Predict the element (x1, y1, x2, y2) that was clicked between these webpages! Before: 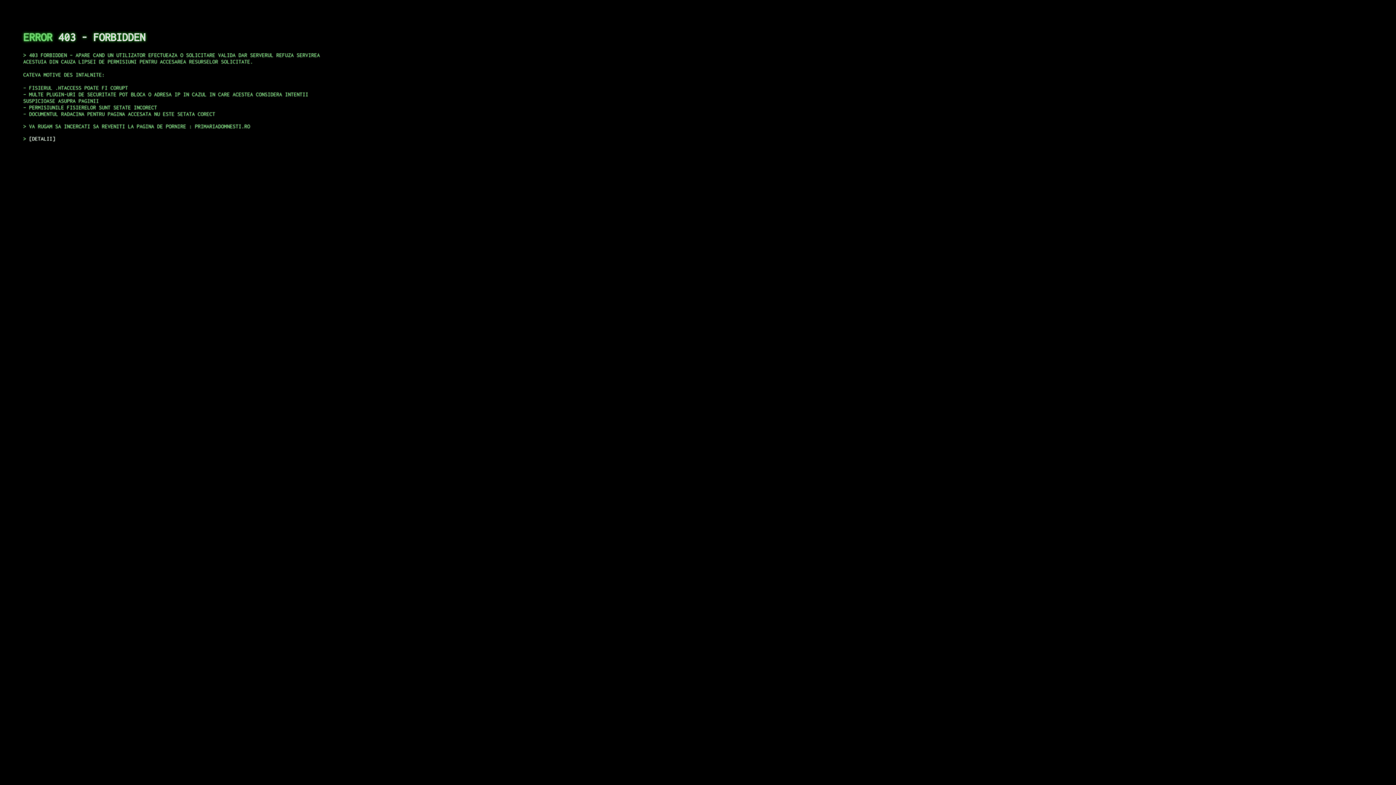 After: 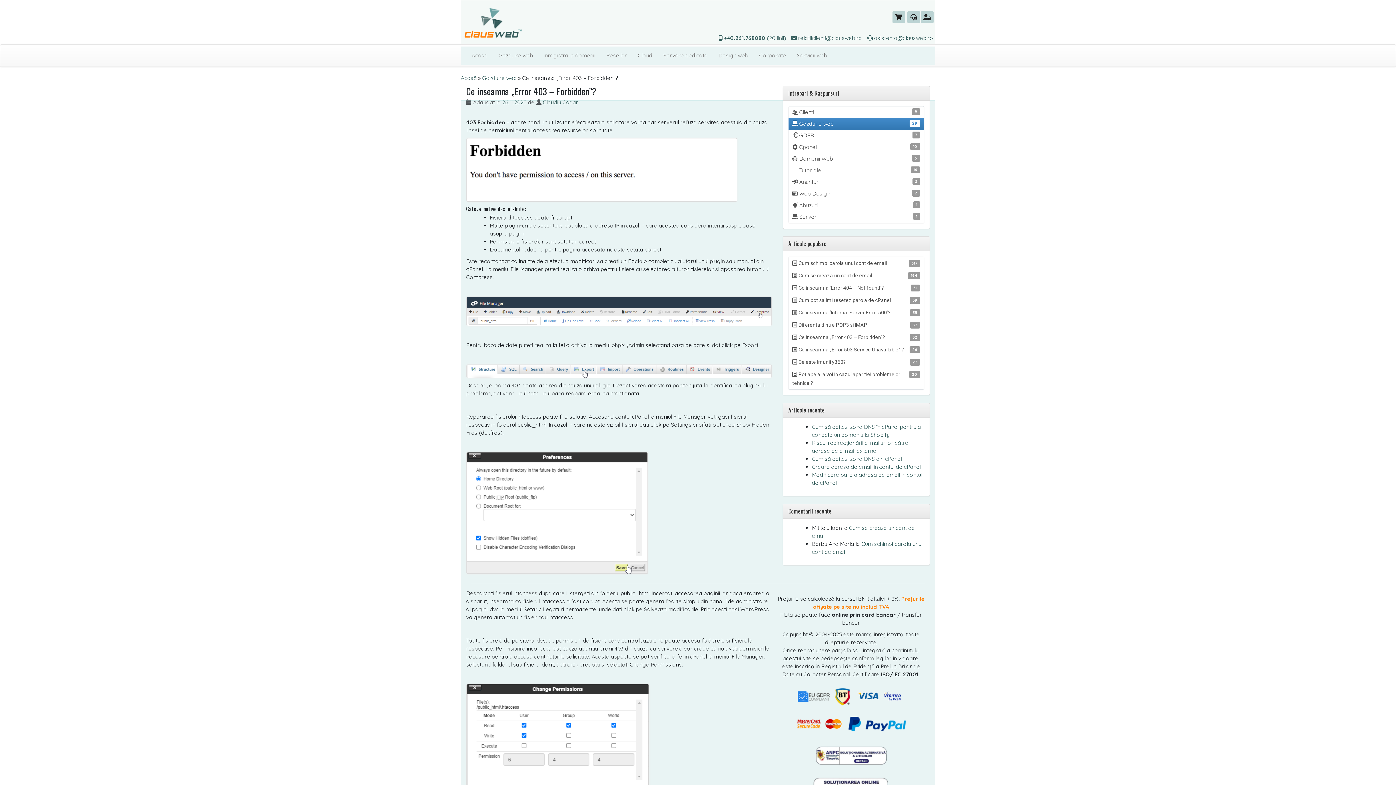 Action: bbox: (29, 135, 55, 141) label: DETALII